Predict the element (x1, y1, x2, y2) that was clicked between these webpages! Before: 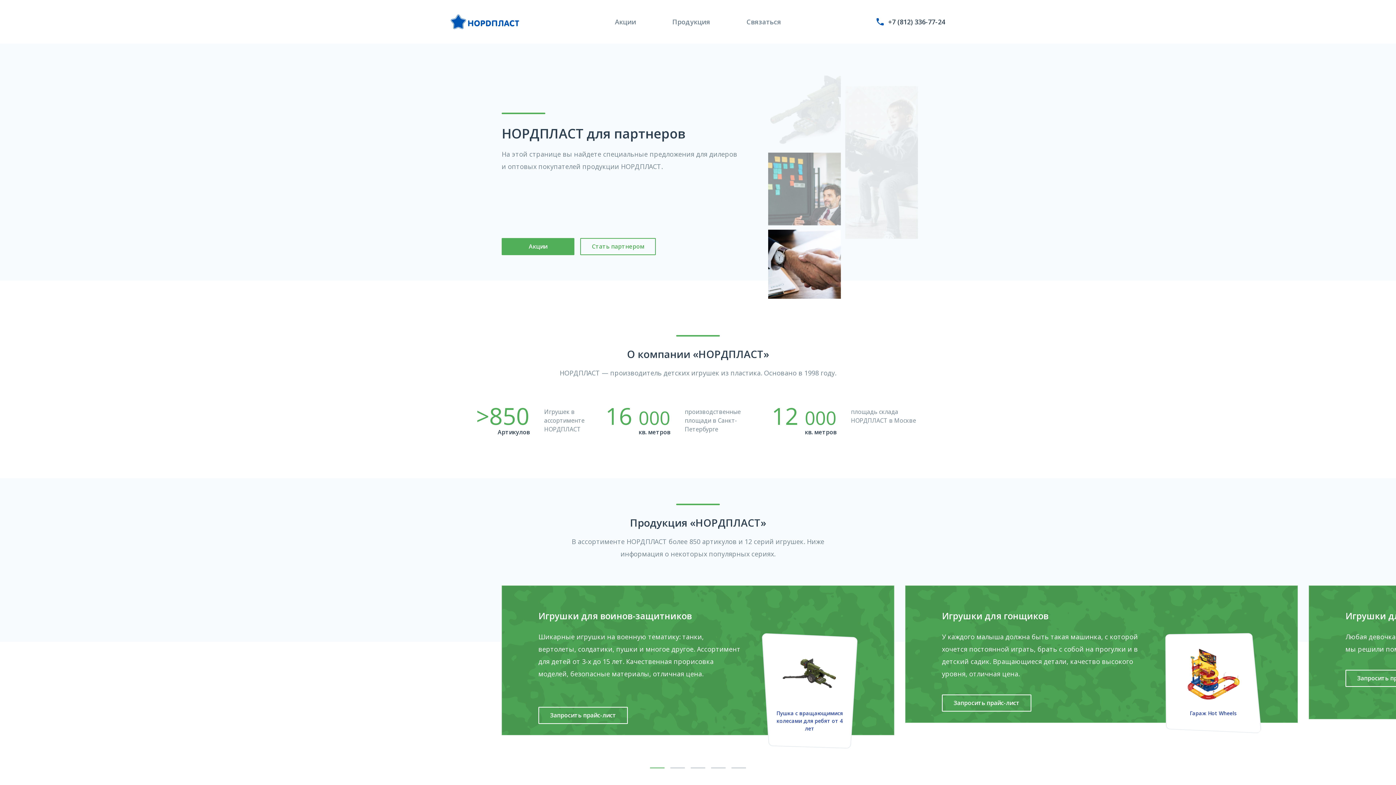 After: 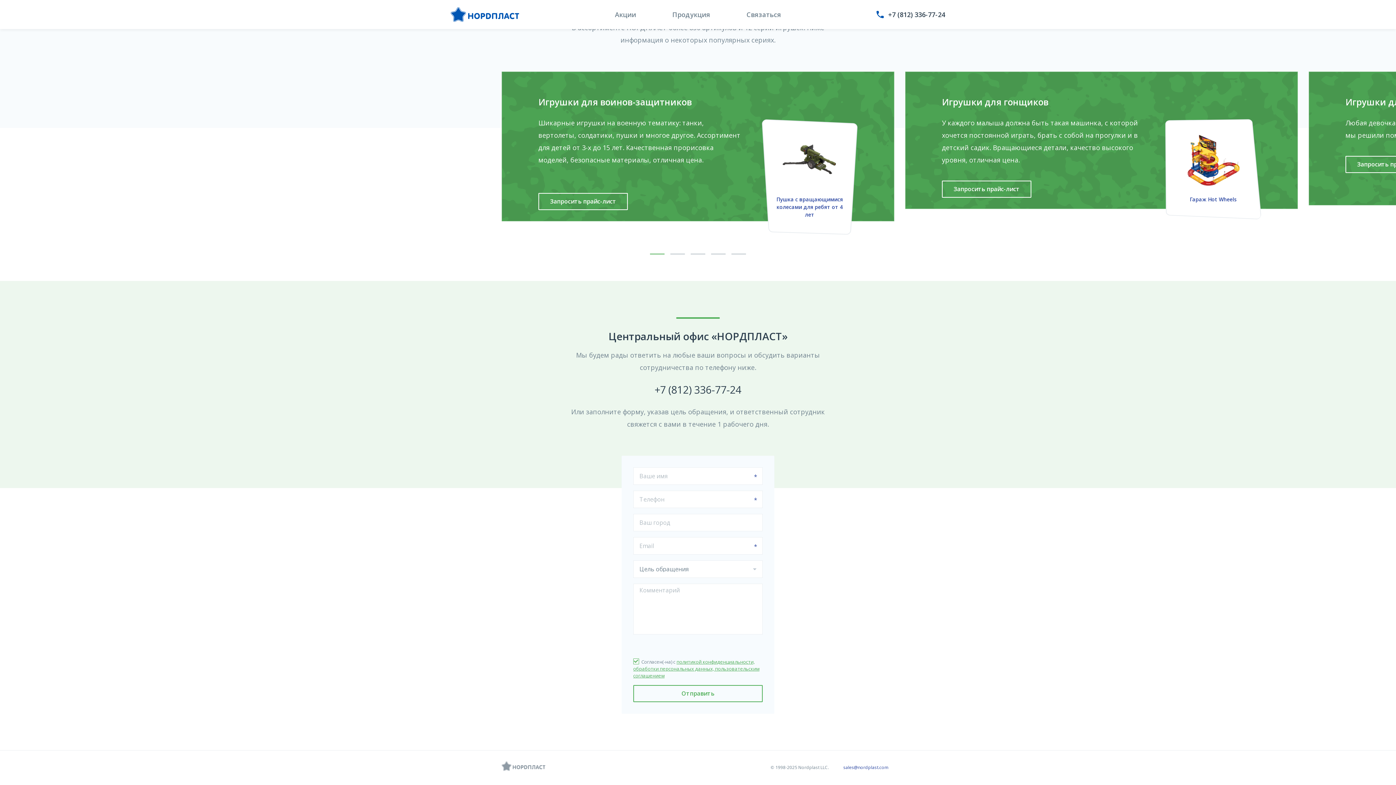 Action: label: Связаться bbox: (746, 15, 781, 28)